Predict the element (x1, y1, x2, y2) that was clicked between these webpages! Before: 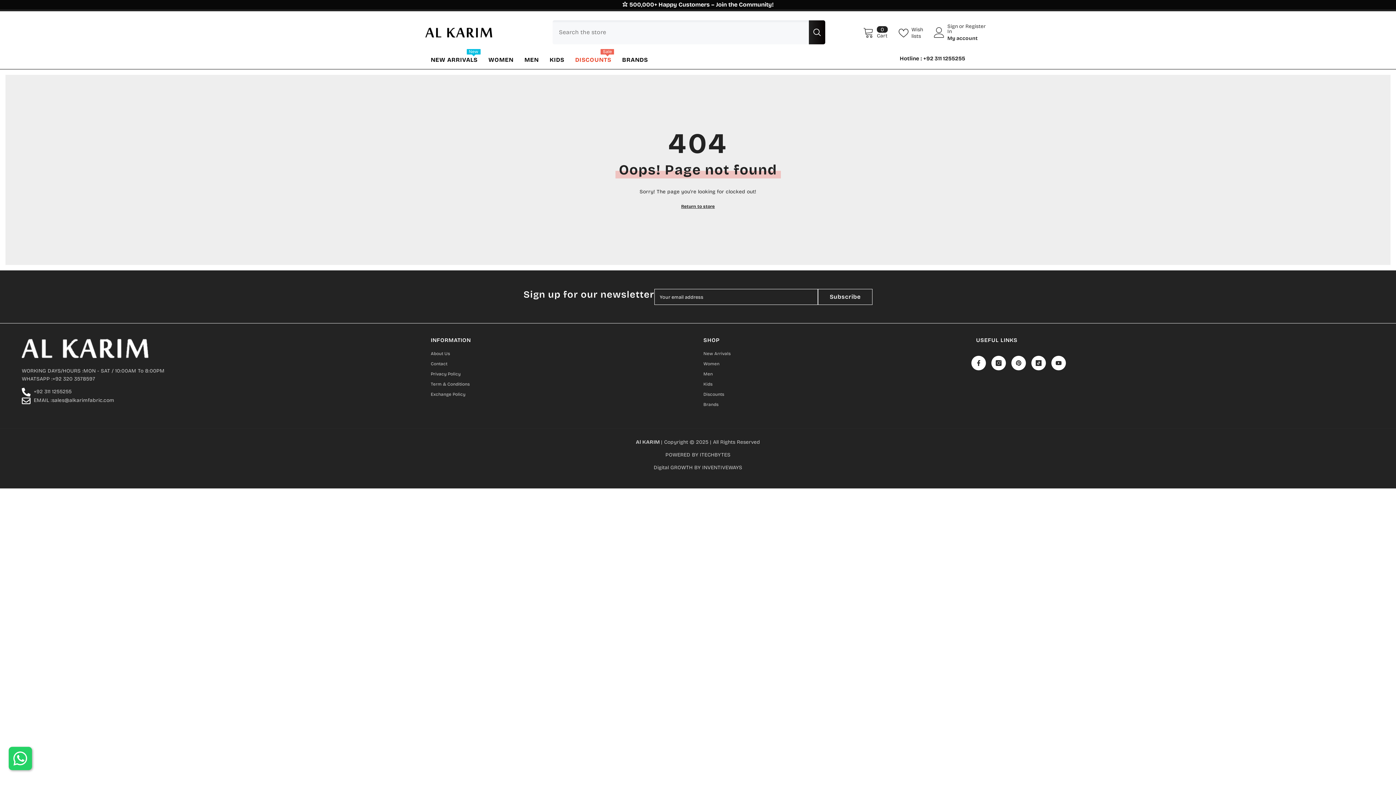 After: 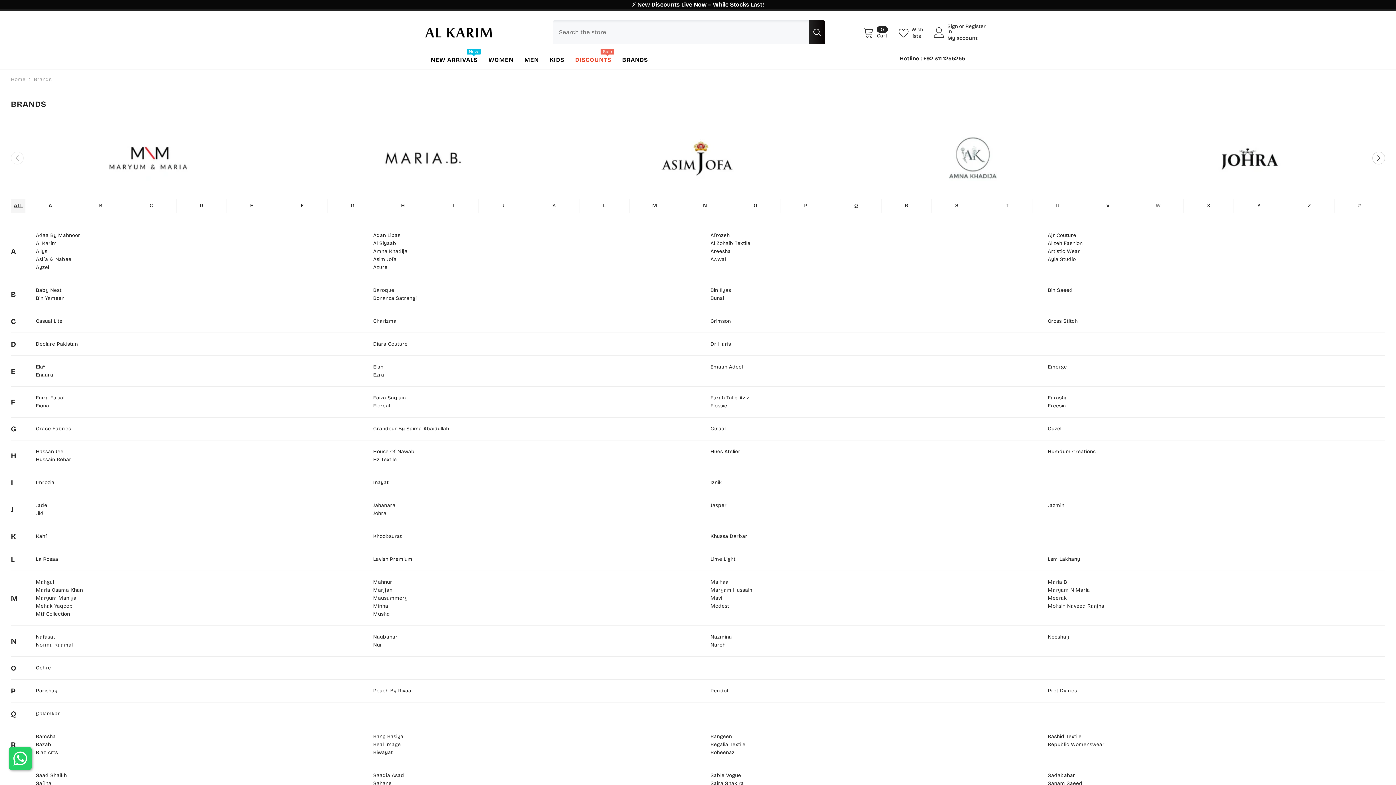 Action: label: Brands bbox: (703, 399, 718, 409)